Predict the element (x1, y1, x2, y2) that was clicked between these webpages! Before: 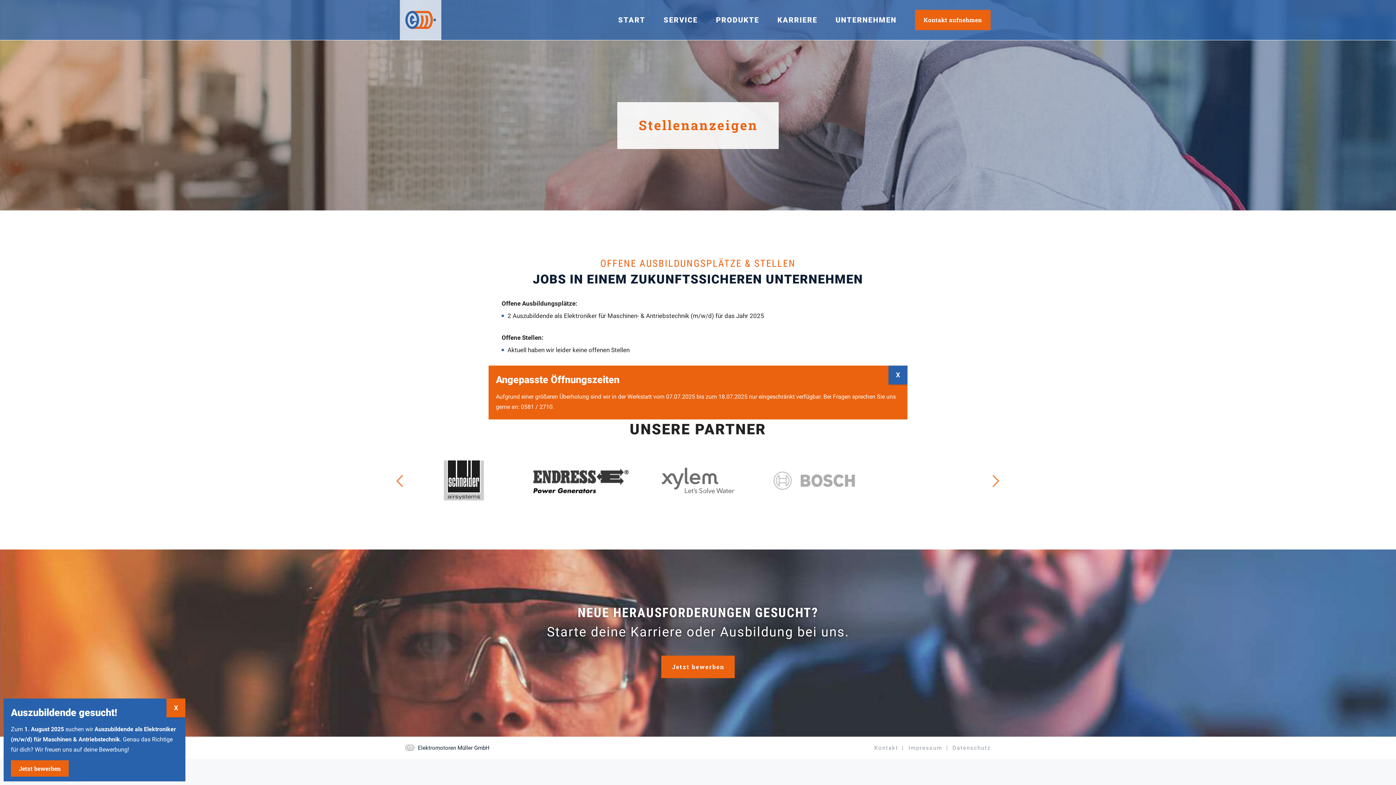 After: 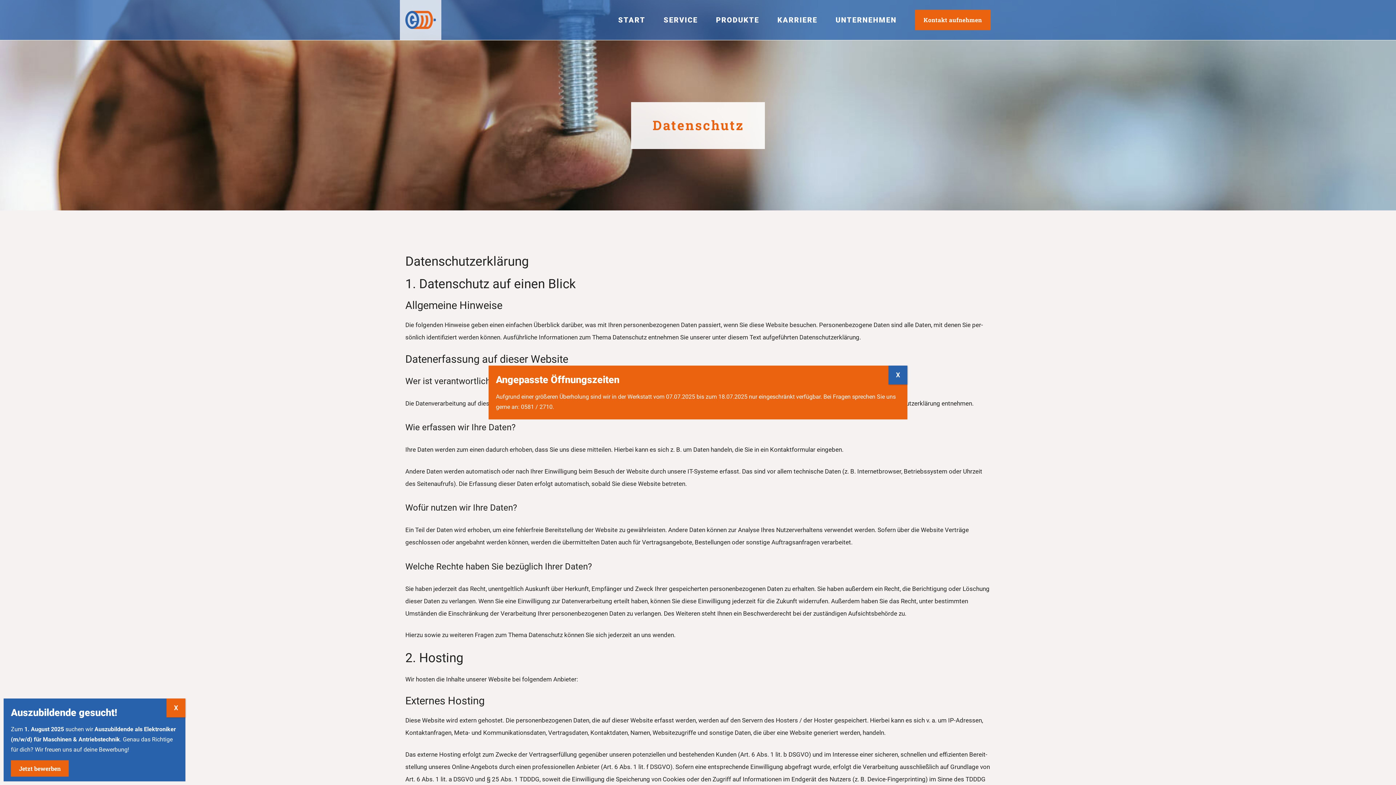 Action: bbox: (952, 744, 990, 751) label: Datenschutz